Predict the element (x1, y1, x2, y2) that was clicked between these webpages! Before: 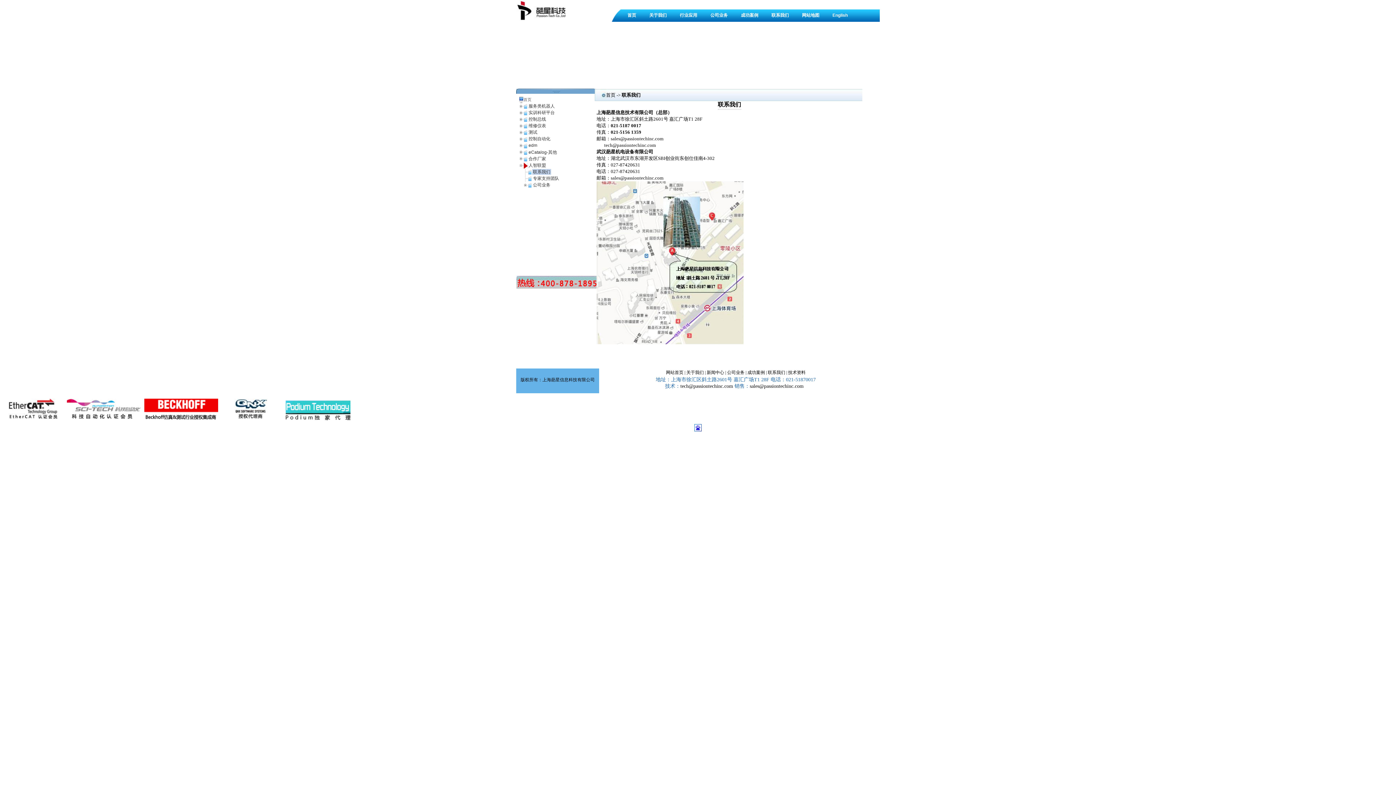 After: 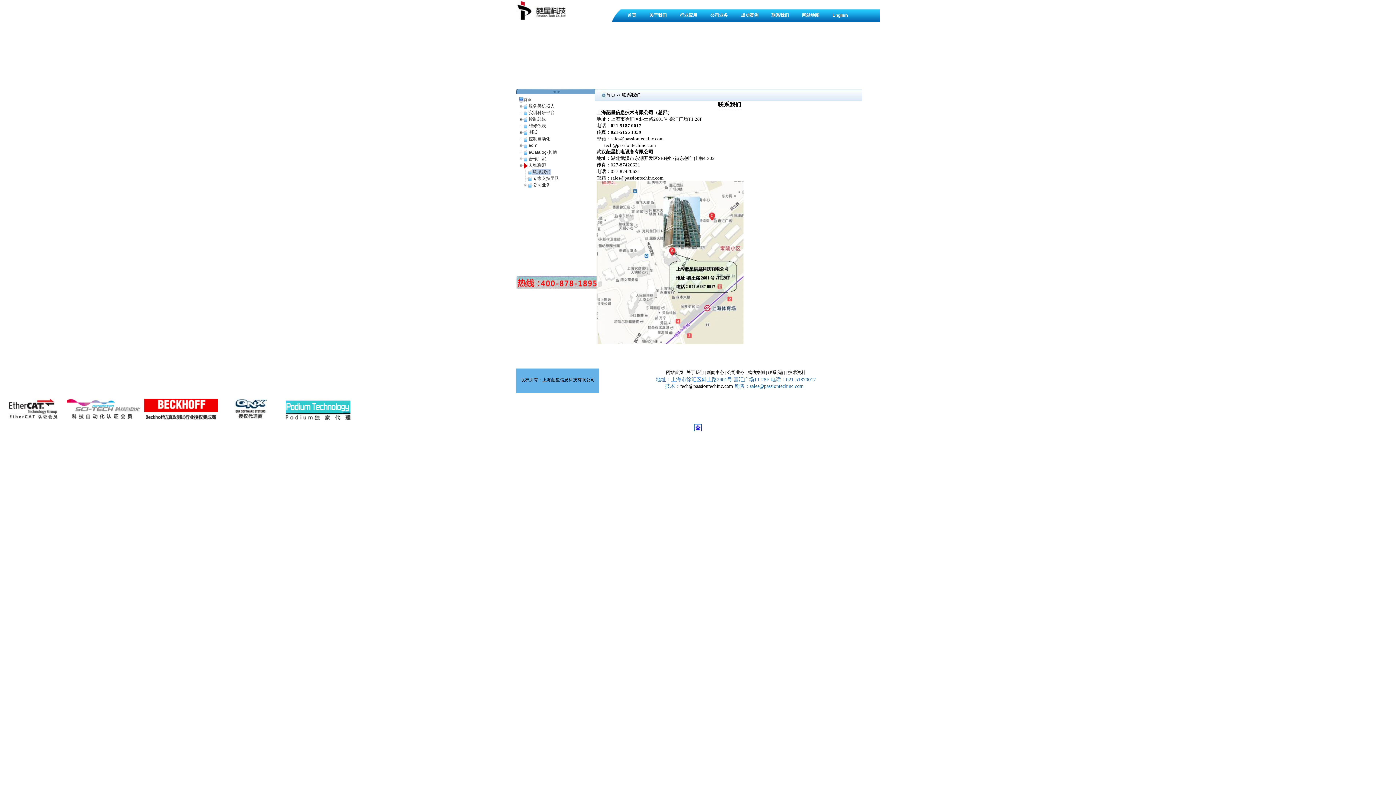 Action: label: sales@passiontechinc.com   bbox: (750, 384, 806, 389)